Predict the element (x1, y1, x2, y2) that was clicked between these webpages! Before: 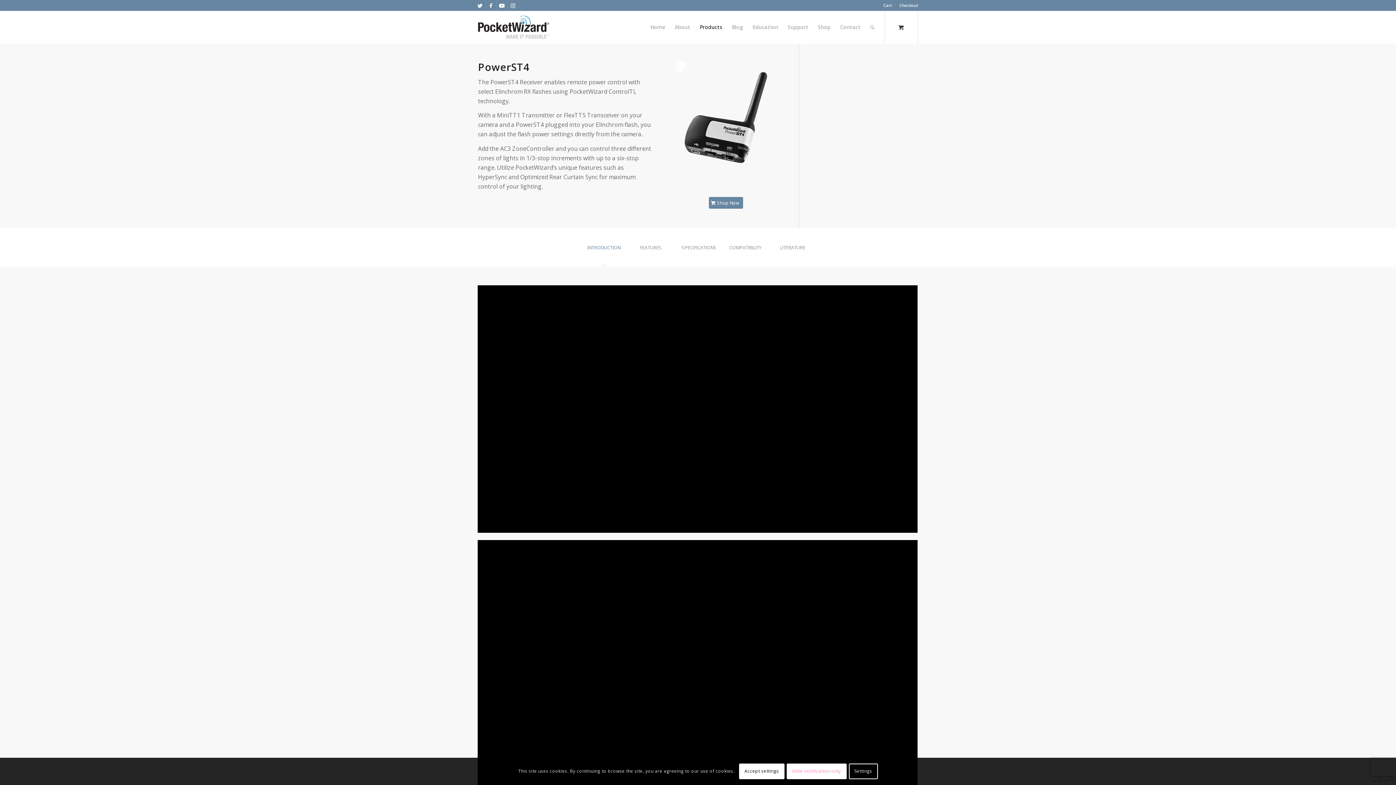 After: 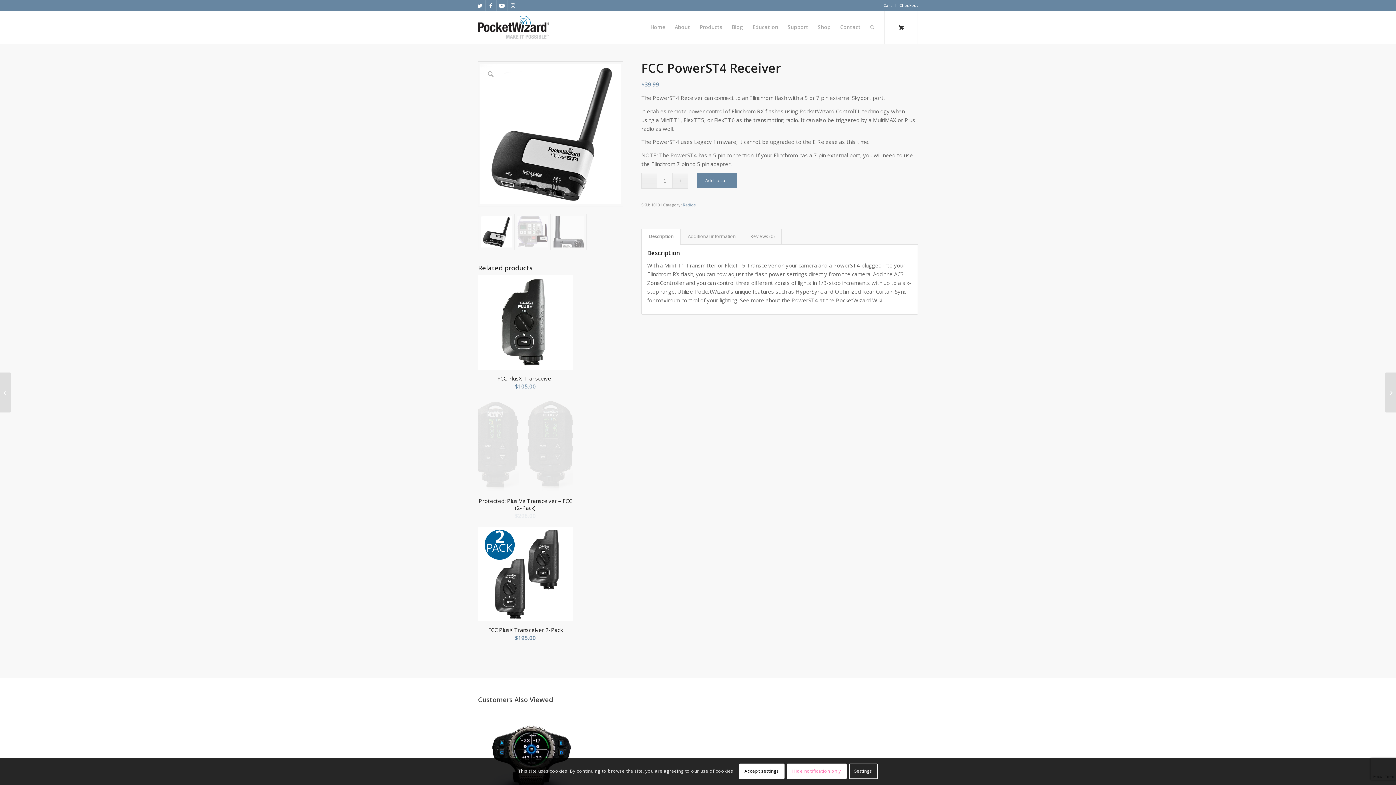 Action: label: Shop Now bbox: (708, 197, 743, 208)